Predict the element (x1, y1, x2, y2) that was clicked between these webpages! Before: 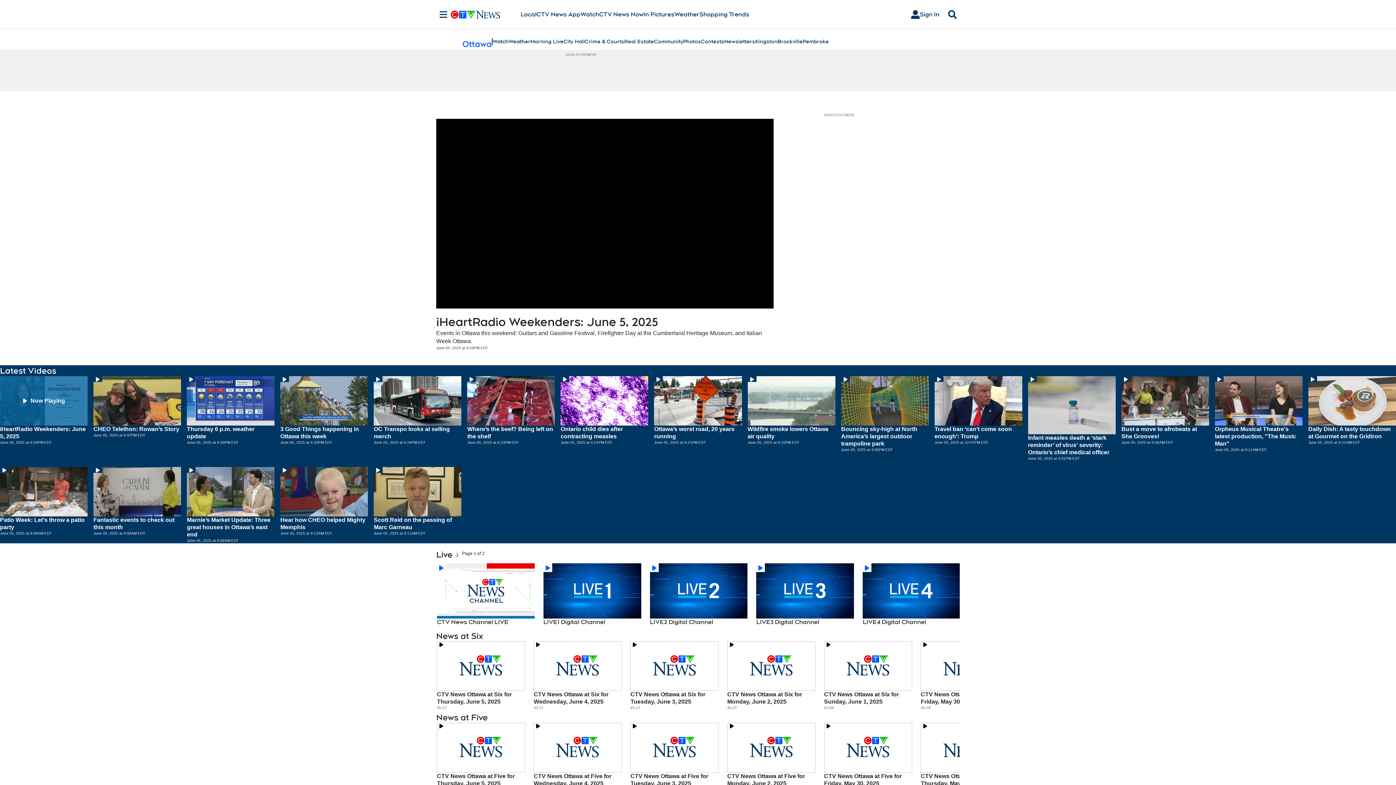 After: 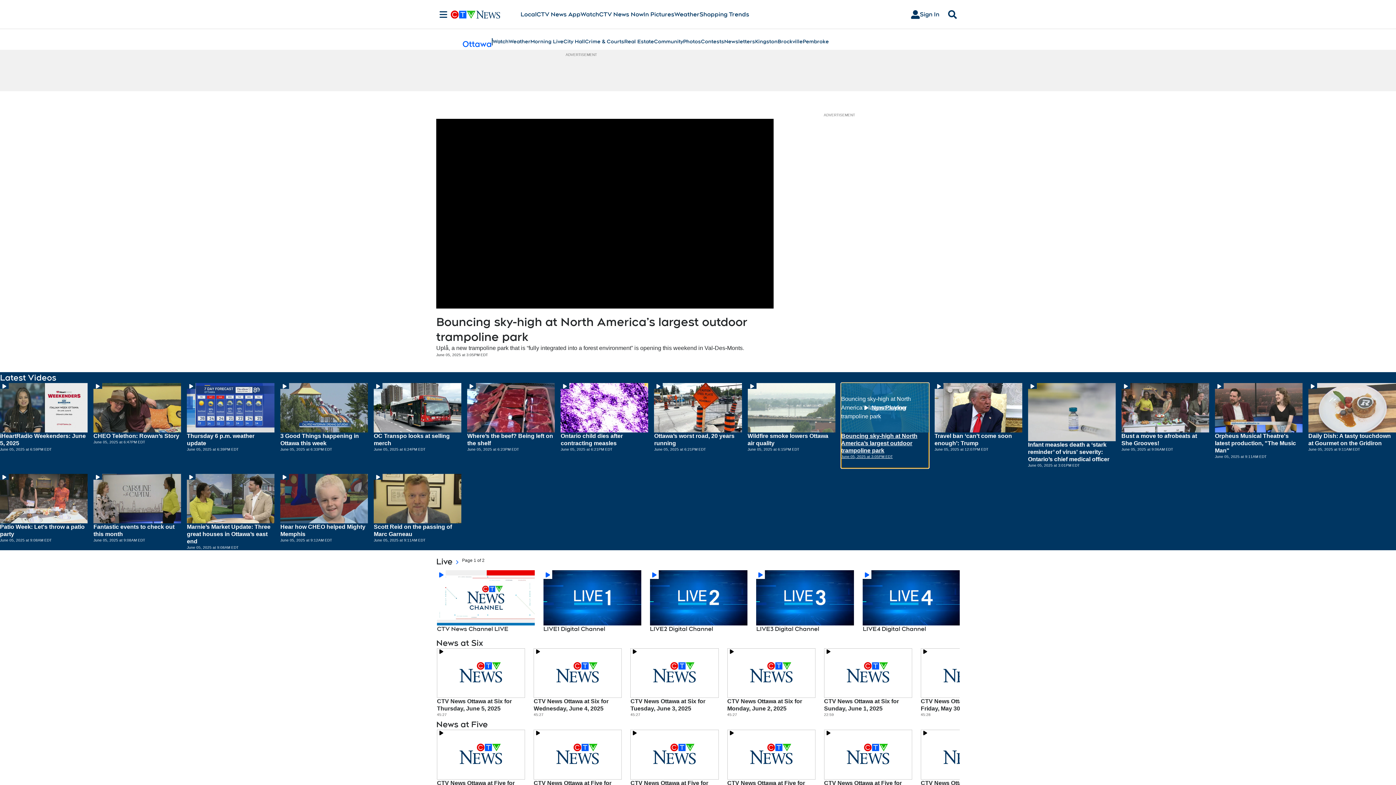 Action: label: Hit enter to play Bouncing sky-high at North America’s largest outdoor trampoline park bbox: (841, 376, 928, 461)